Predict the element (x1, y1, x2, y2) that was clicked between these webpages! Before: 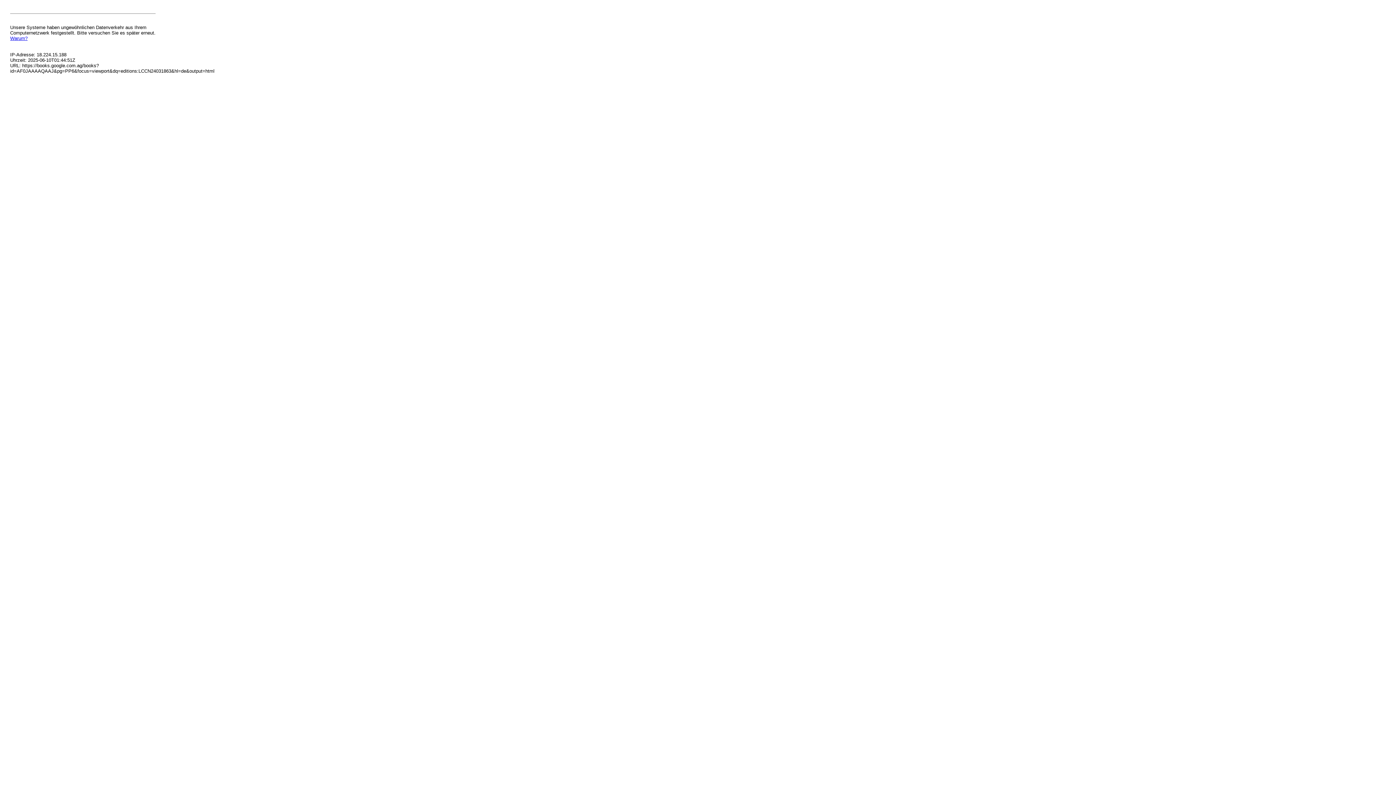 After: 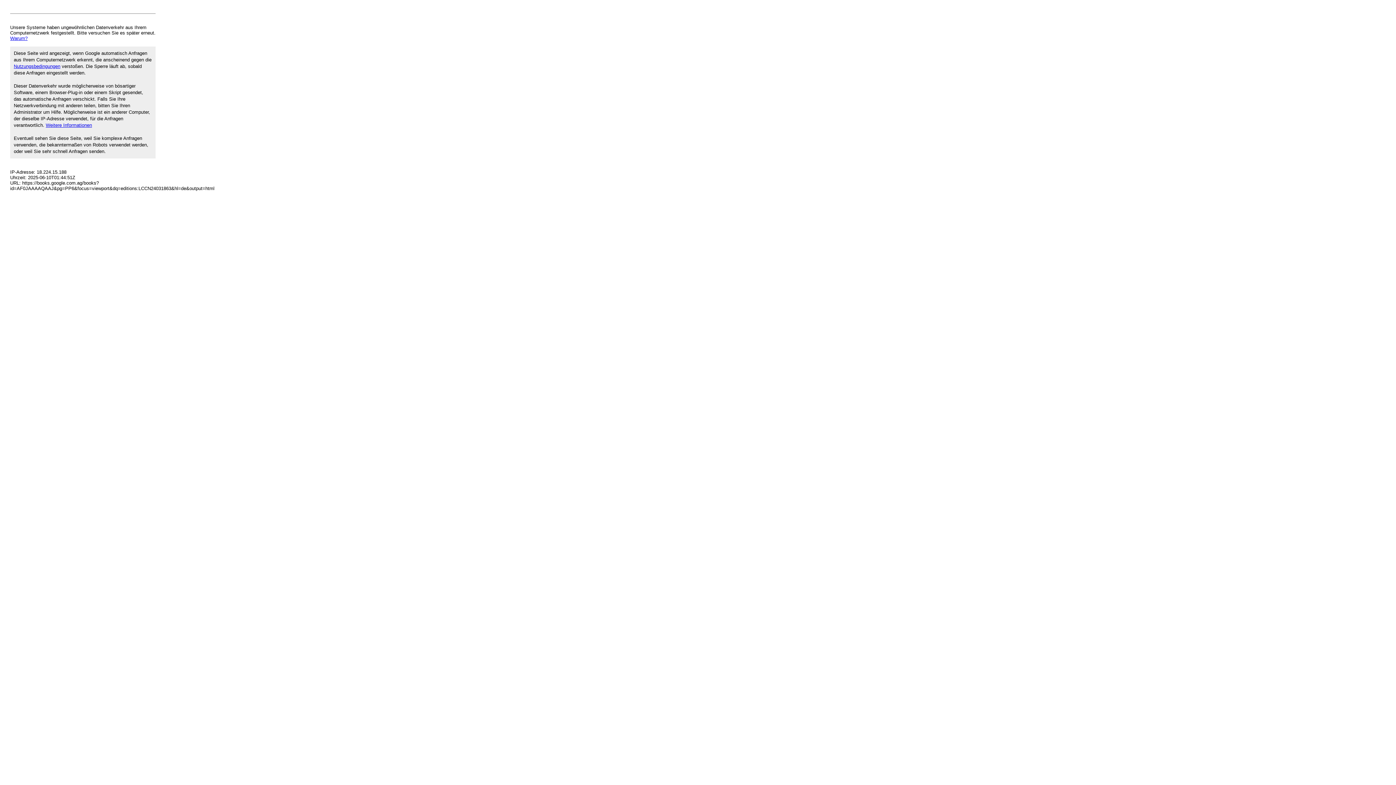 Action: bbox: (10, 35, 27, 41) label: Warum?